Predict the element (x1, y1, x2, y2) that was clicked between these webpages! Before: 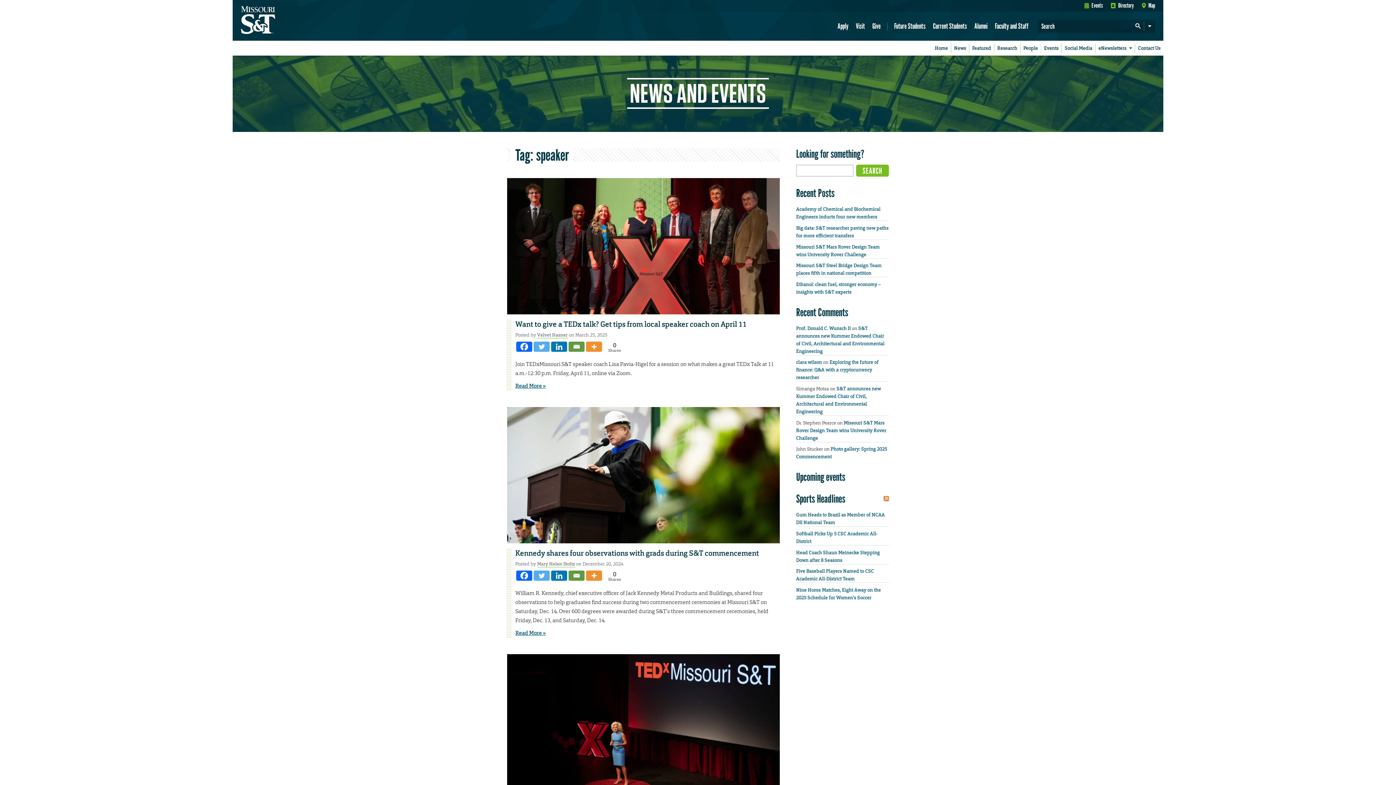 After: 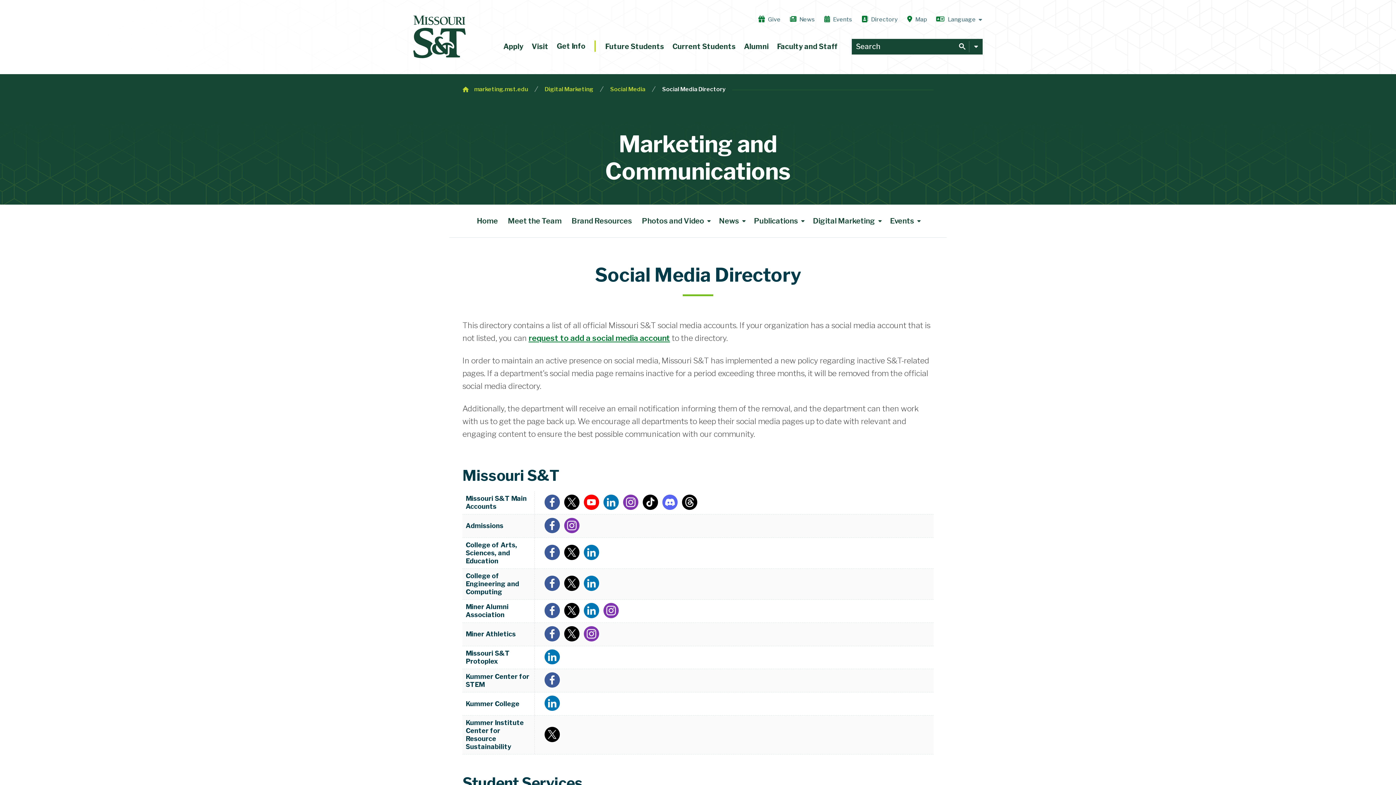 Action: label: Social Media bbox: (1062, 40, 1095, 55)